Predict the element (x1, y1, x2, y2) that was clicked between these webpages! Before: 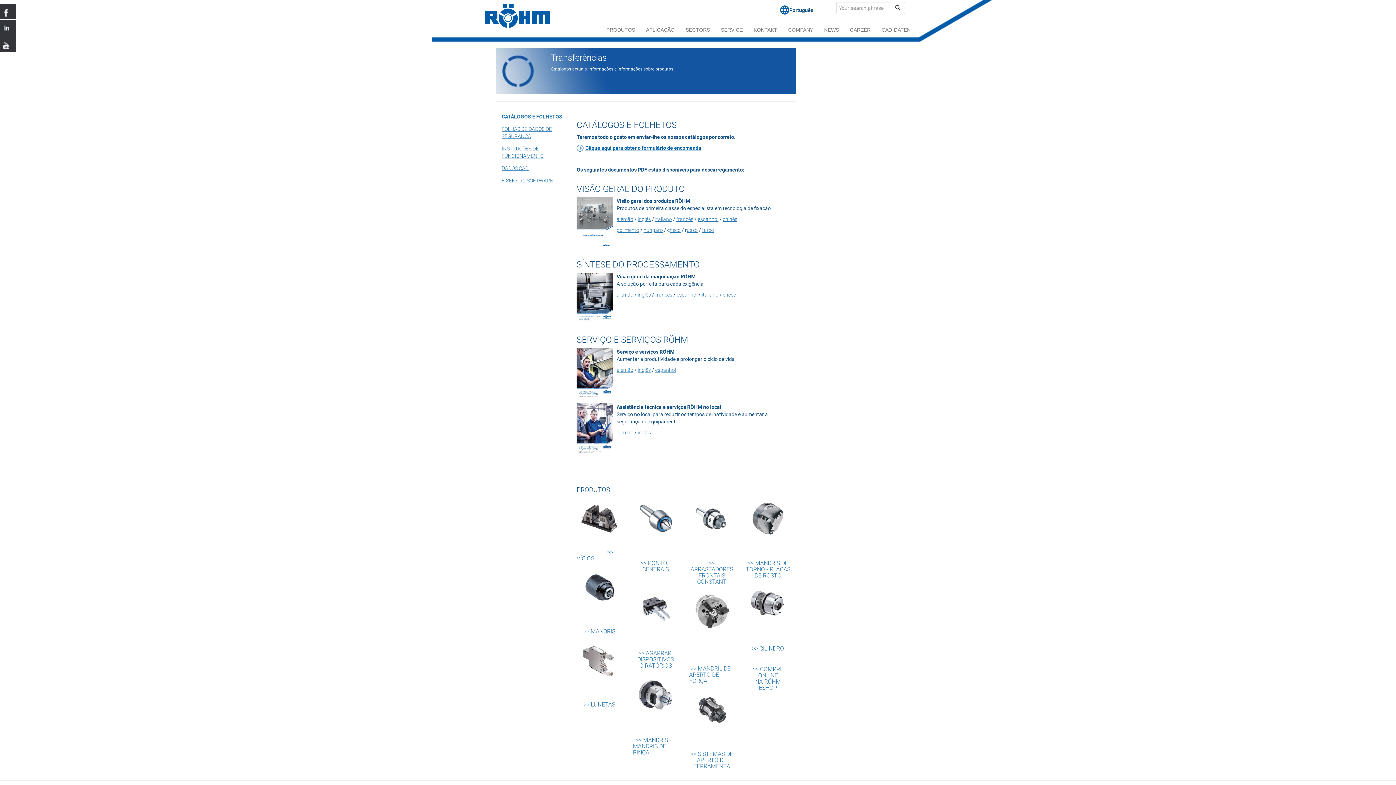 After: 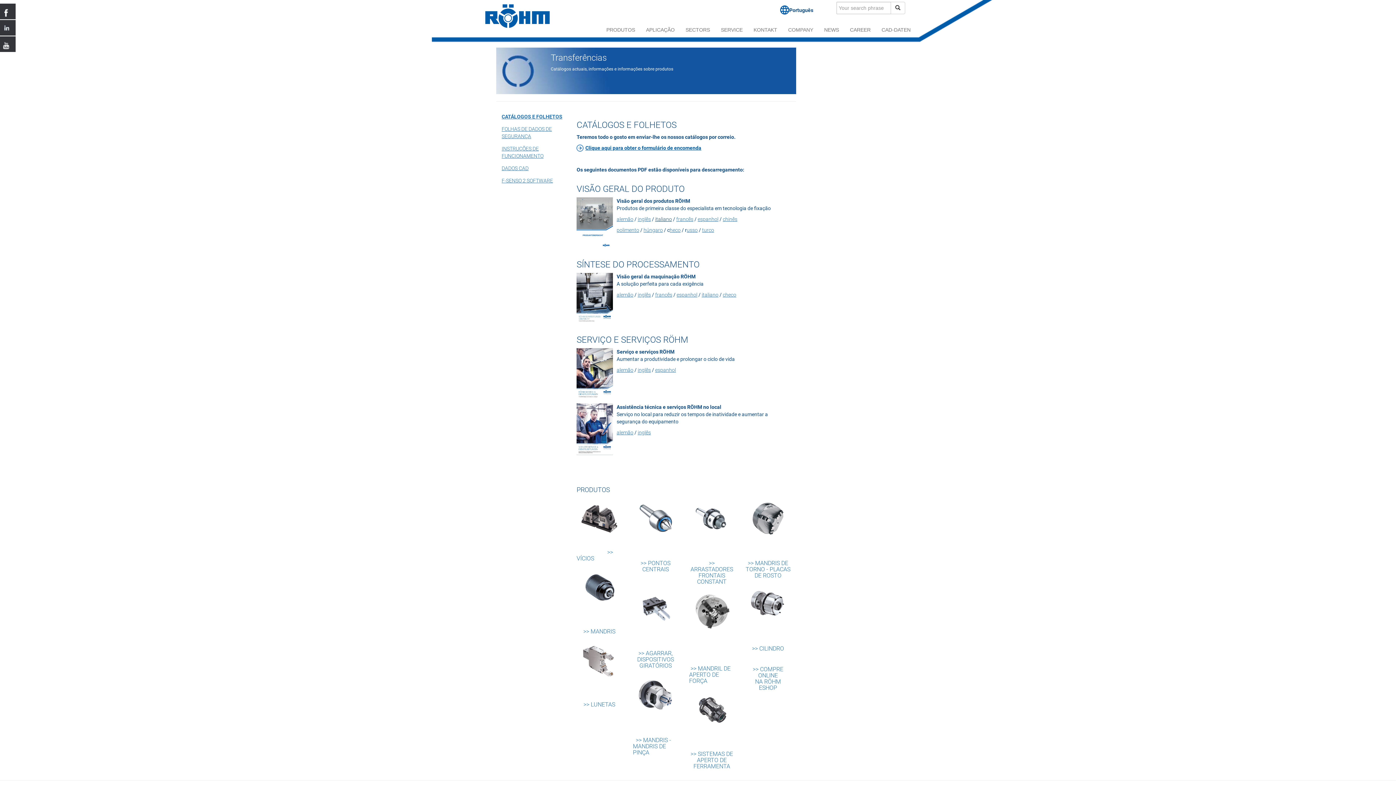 Action: label: italiano bbox: (655, 216, 672, 222)